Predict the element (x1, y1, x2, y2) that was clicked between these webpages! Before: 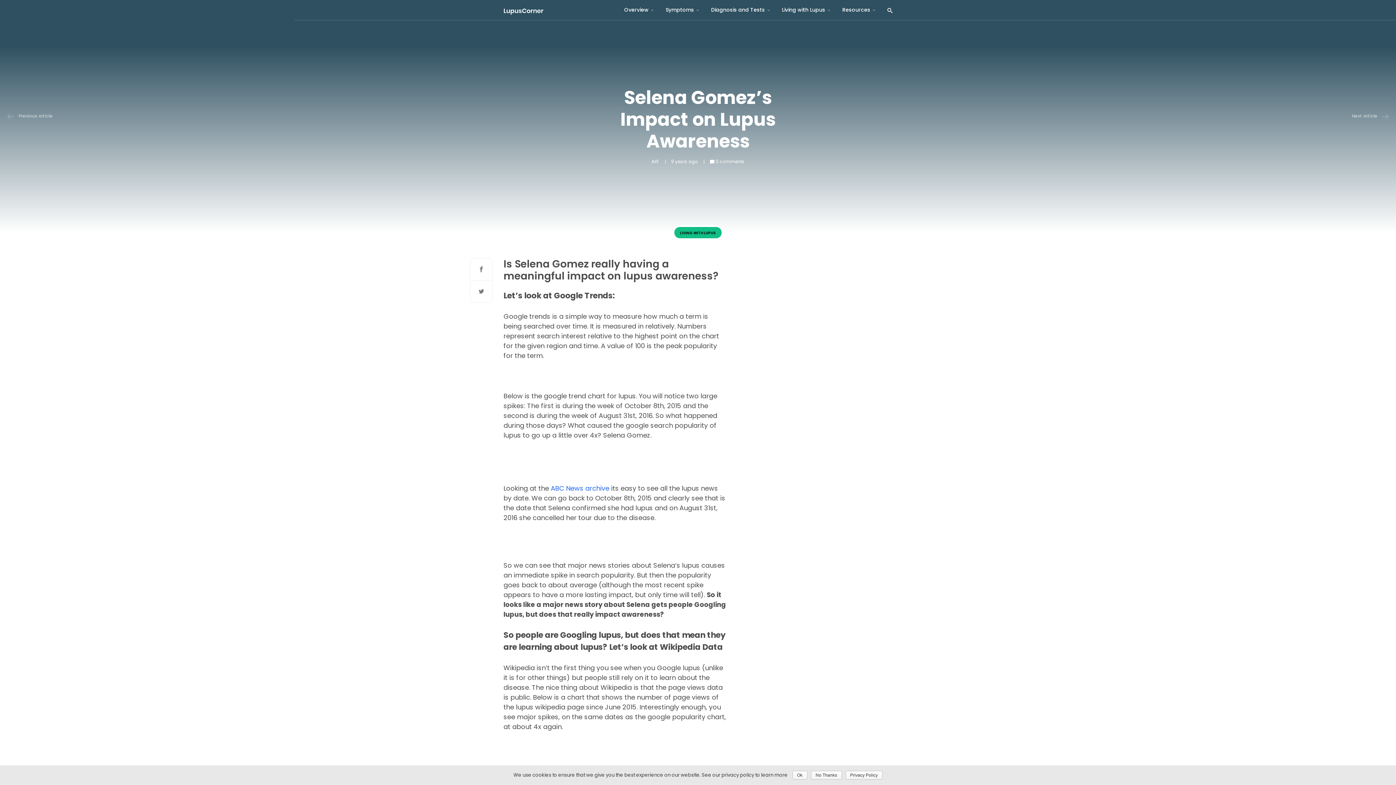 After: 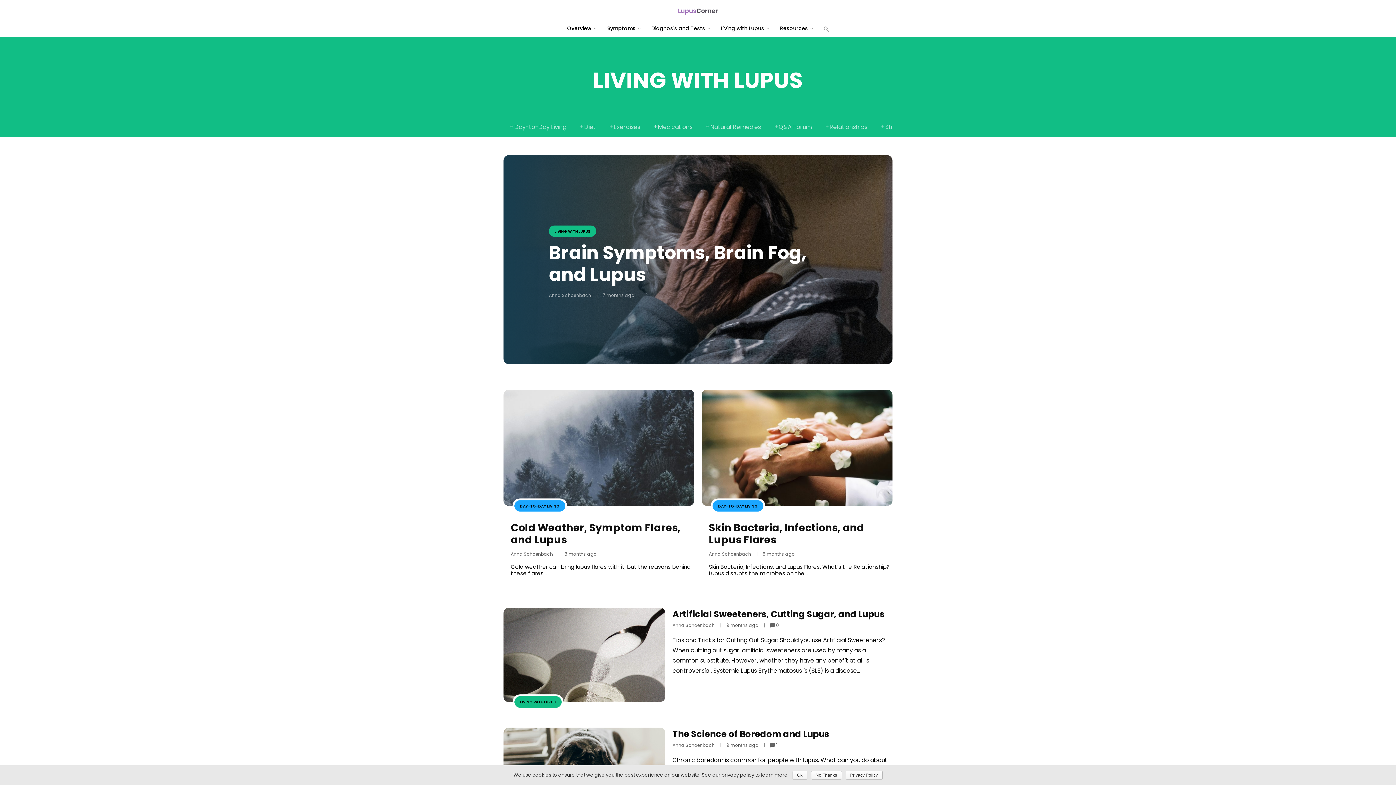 Action: label: LIVING WITH LUPUS bbox: (674, 227, 721, 238)